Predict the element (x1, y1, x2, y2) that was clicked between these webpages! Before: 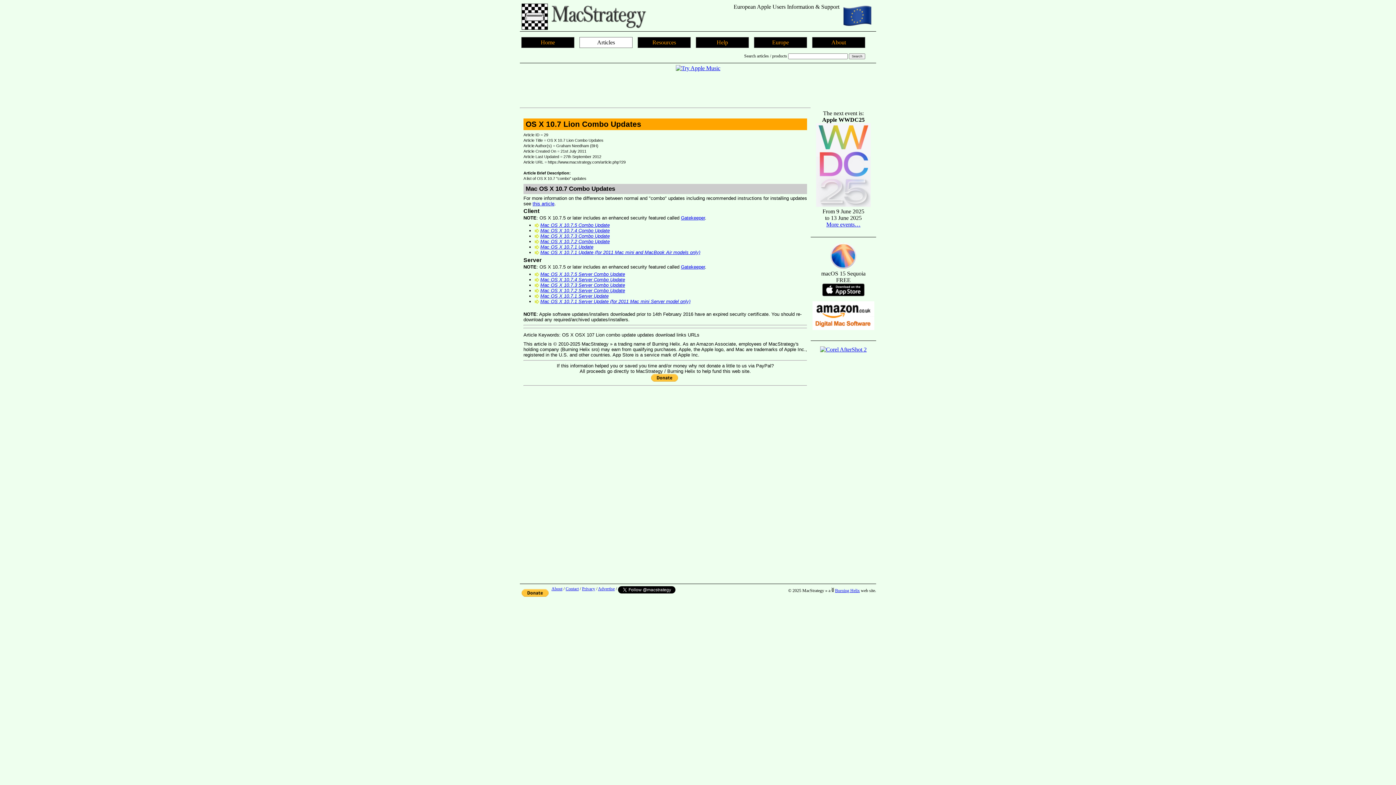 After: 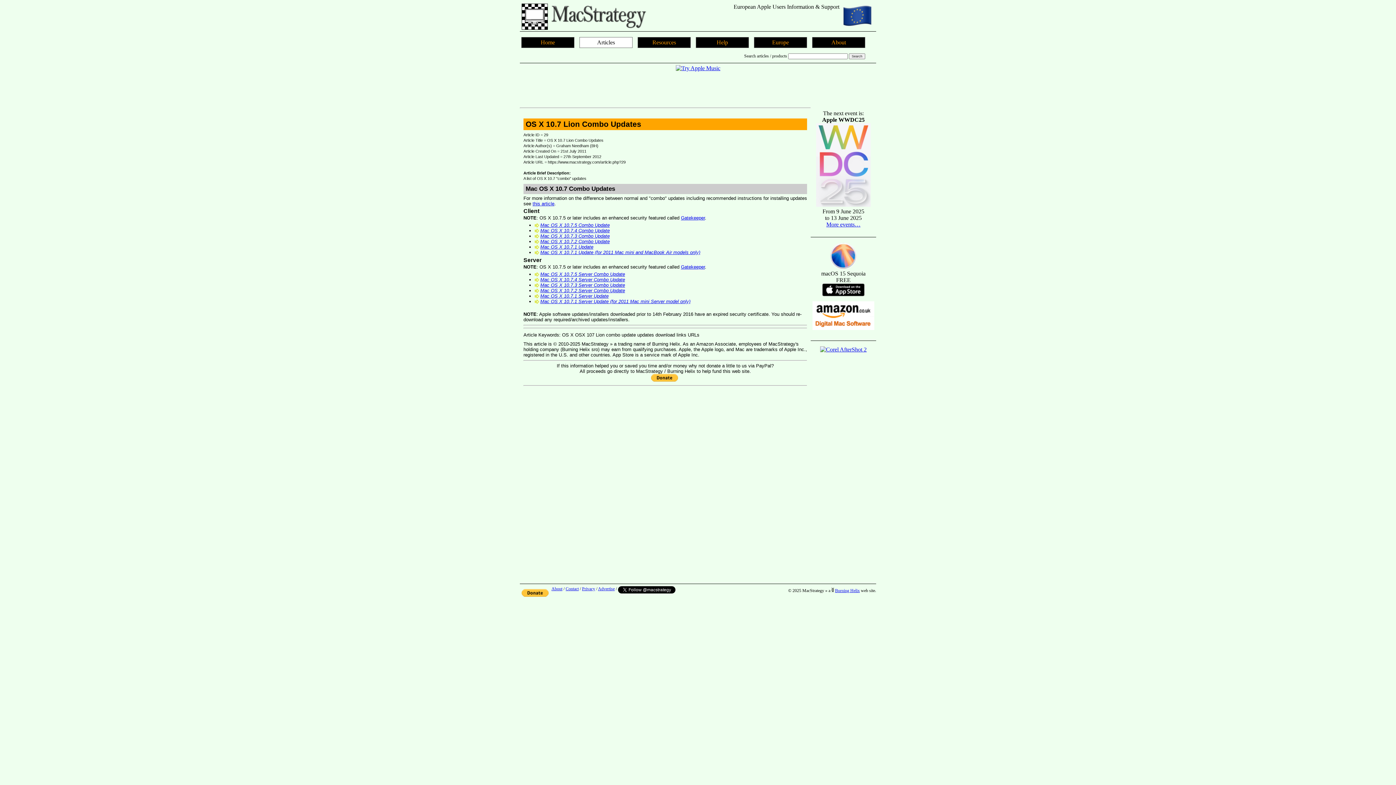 Action: bbox: (831, 588, 834, 593)